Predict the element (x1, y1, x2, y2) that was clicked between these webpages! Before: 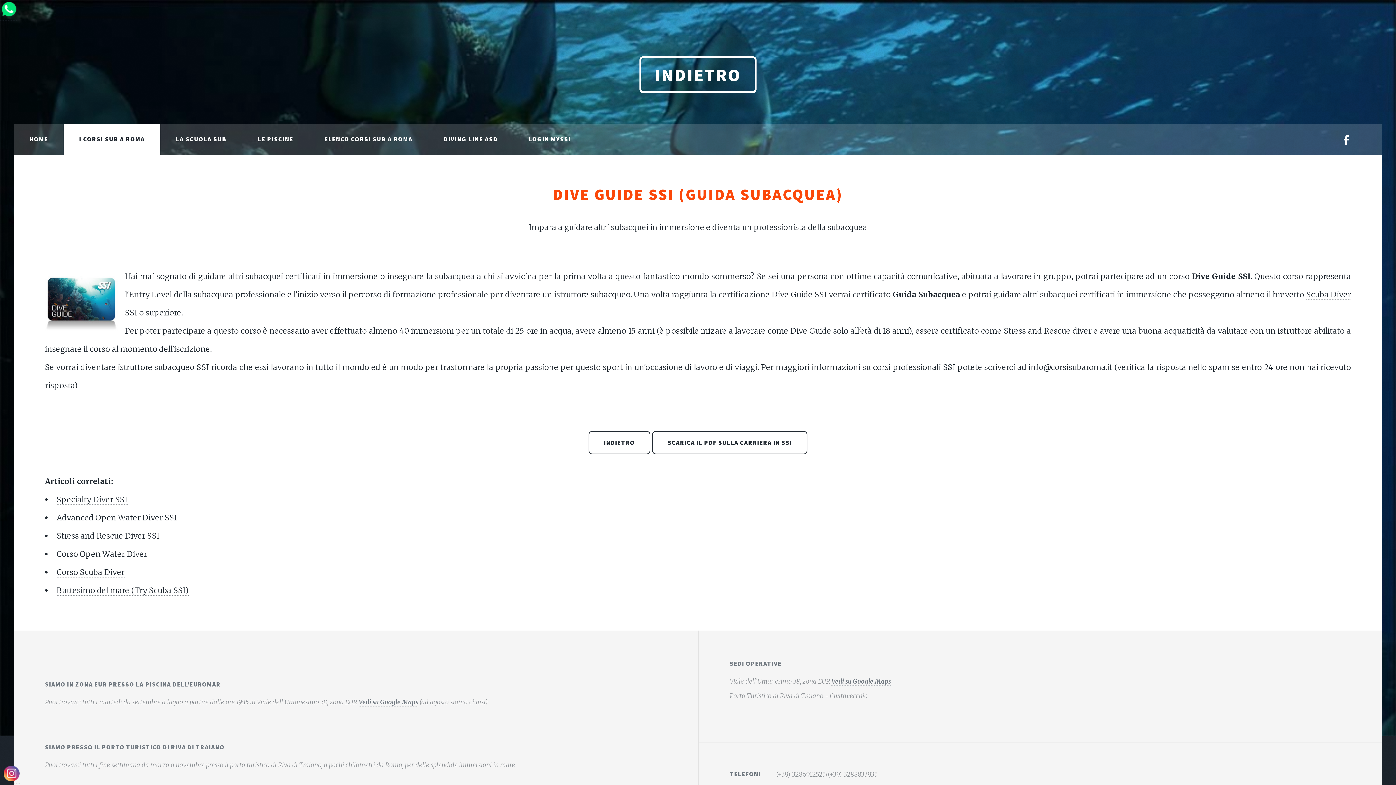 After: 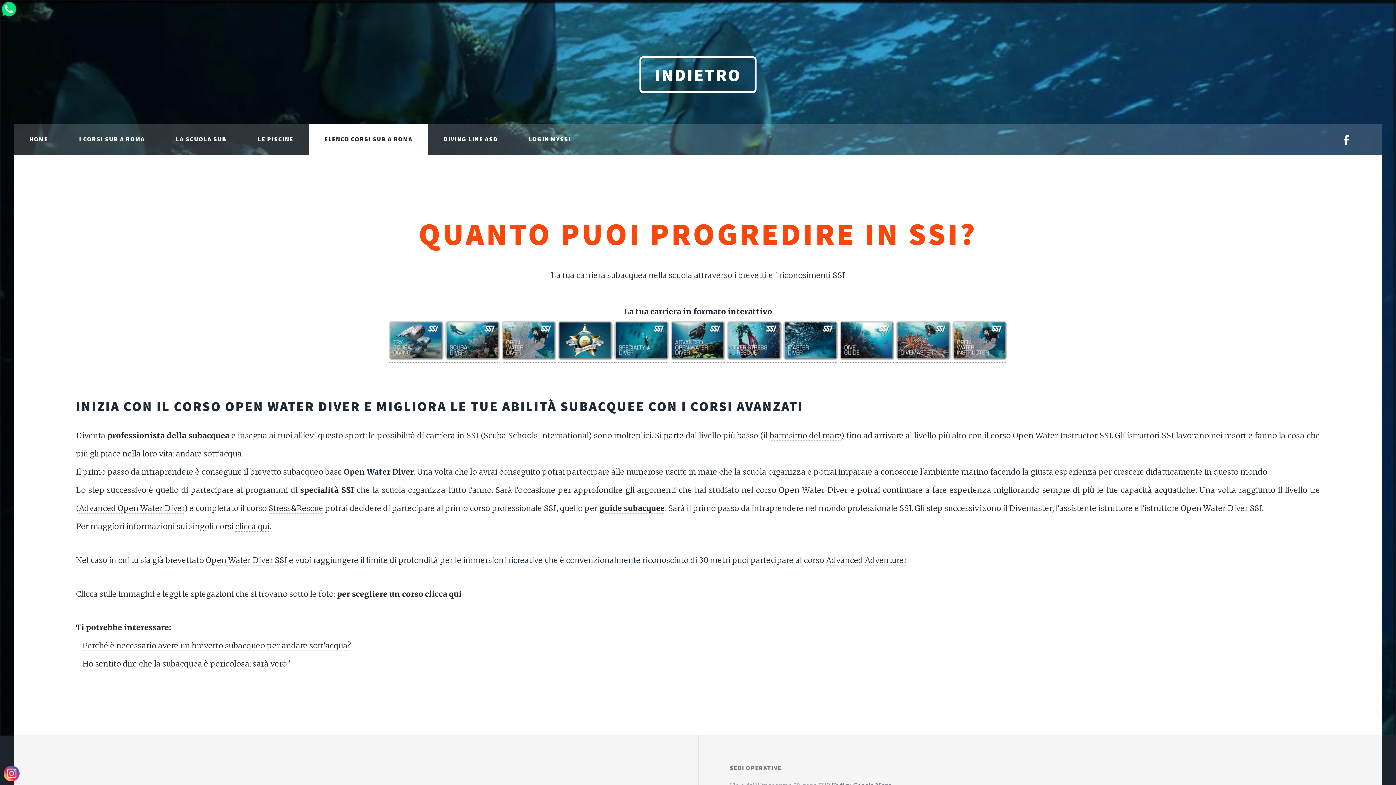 Action: bbox: (308, 124, 428, 155) label: ELENCO CORSI SUB A ROMA